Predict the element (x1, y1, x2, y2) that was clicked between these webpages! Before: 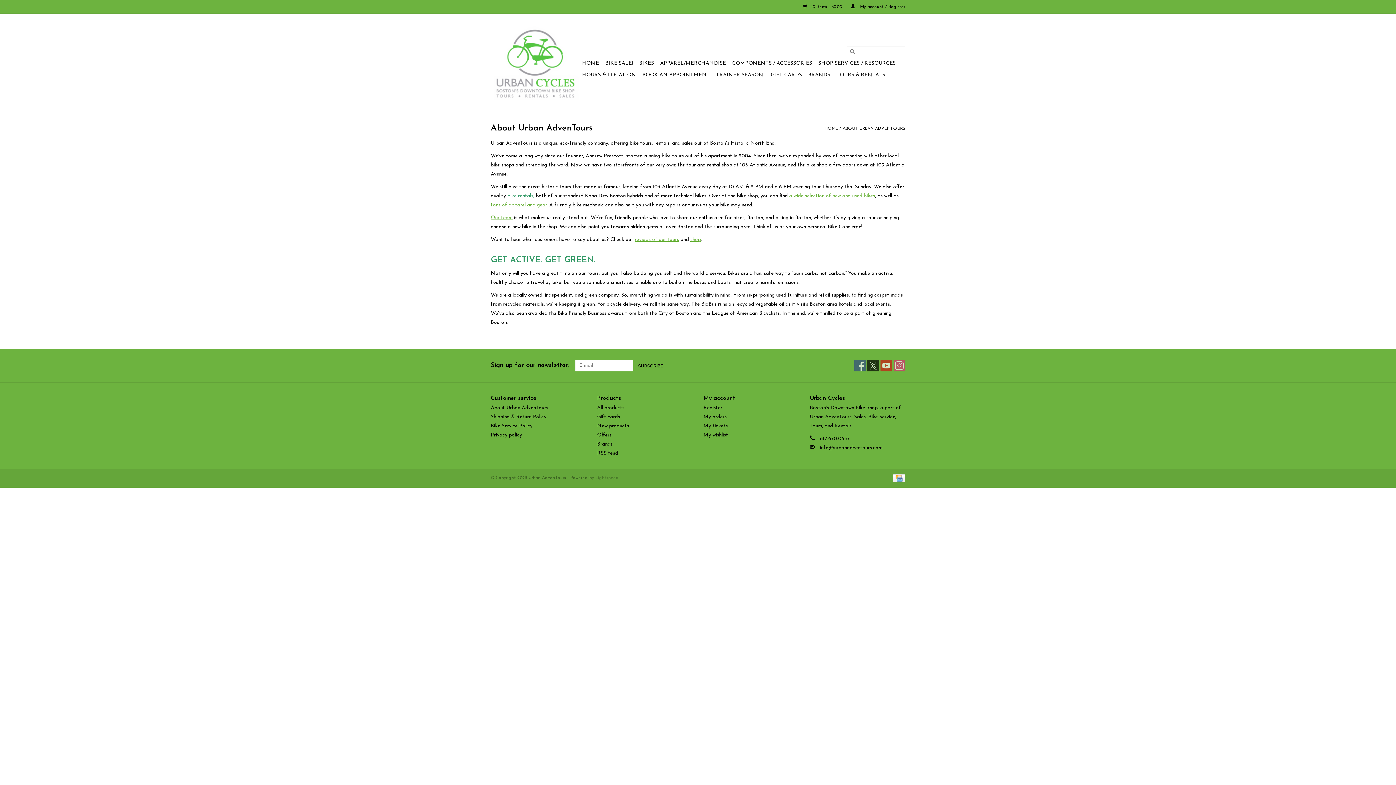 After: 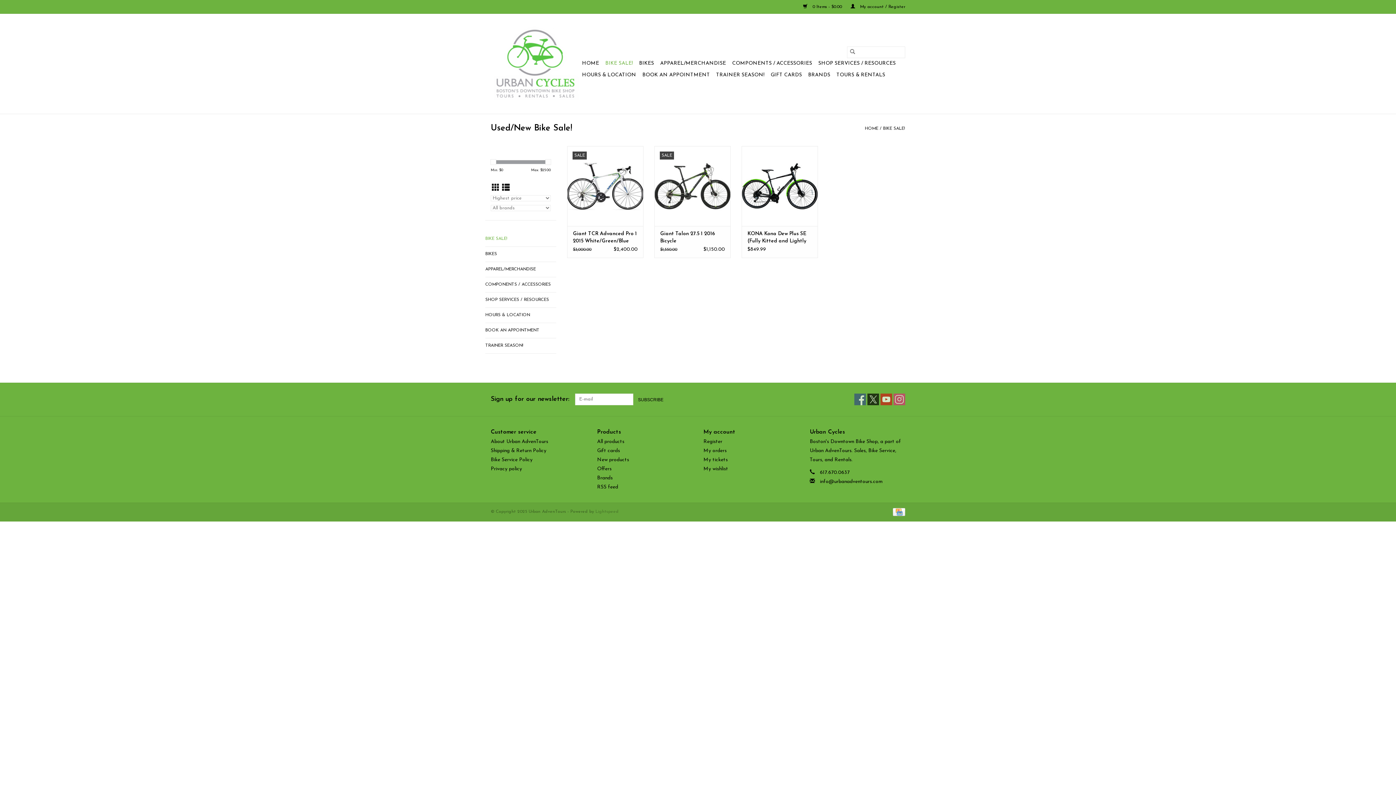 Action: bbox: (603, 57, 635, 69) label: BIKE SALE!